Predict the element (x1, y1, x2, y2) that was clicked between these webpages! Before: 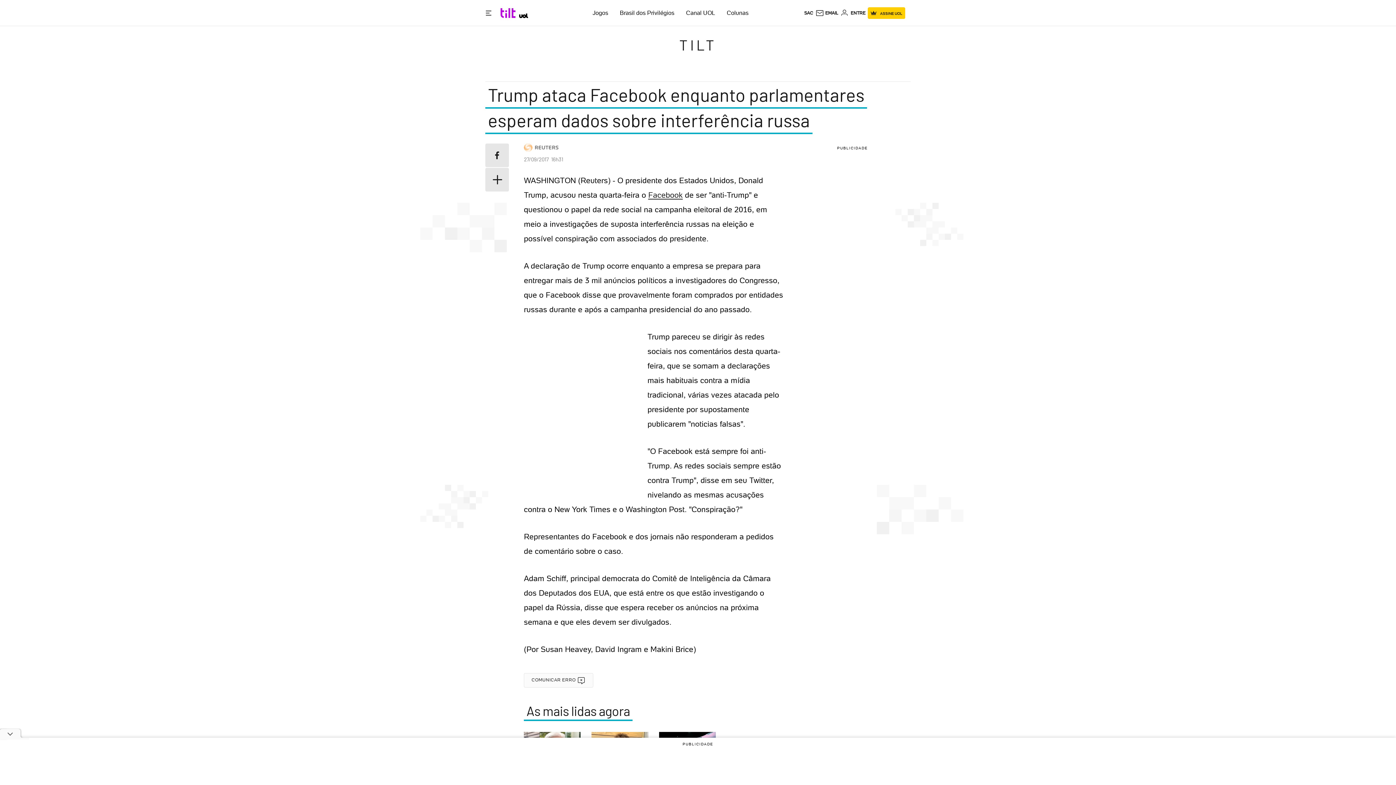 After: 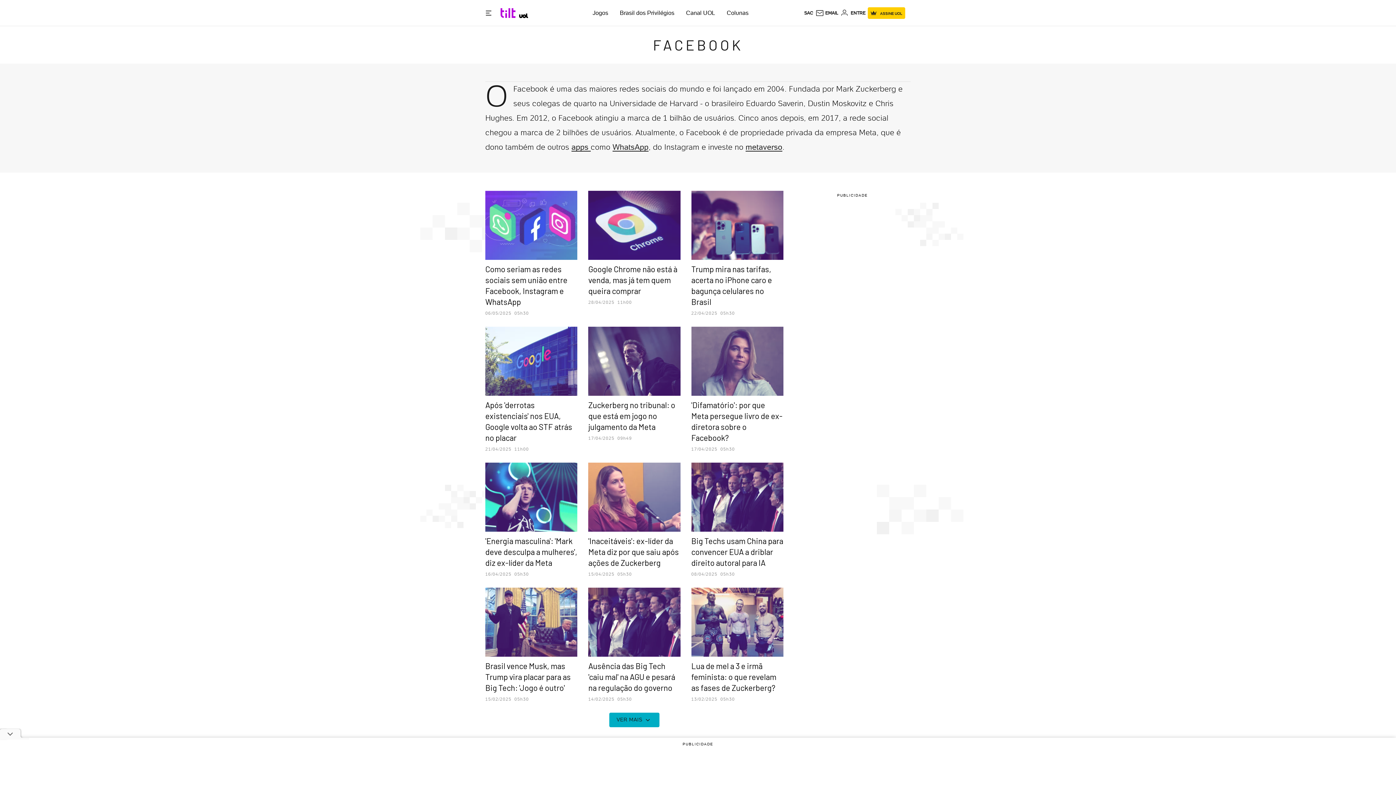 Action: label: Facebook bbox: (648, 190, 683, 199)